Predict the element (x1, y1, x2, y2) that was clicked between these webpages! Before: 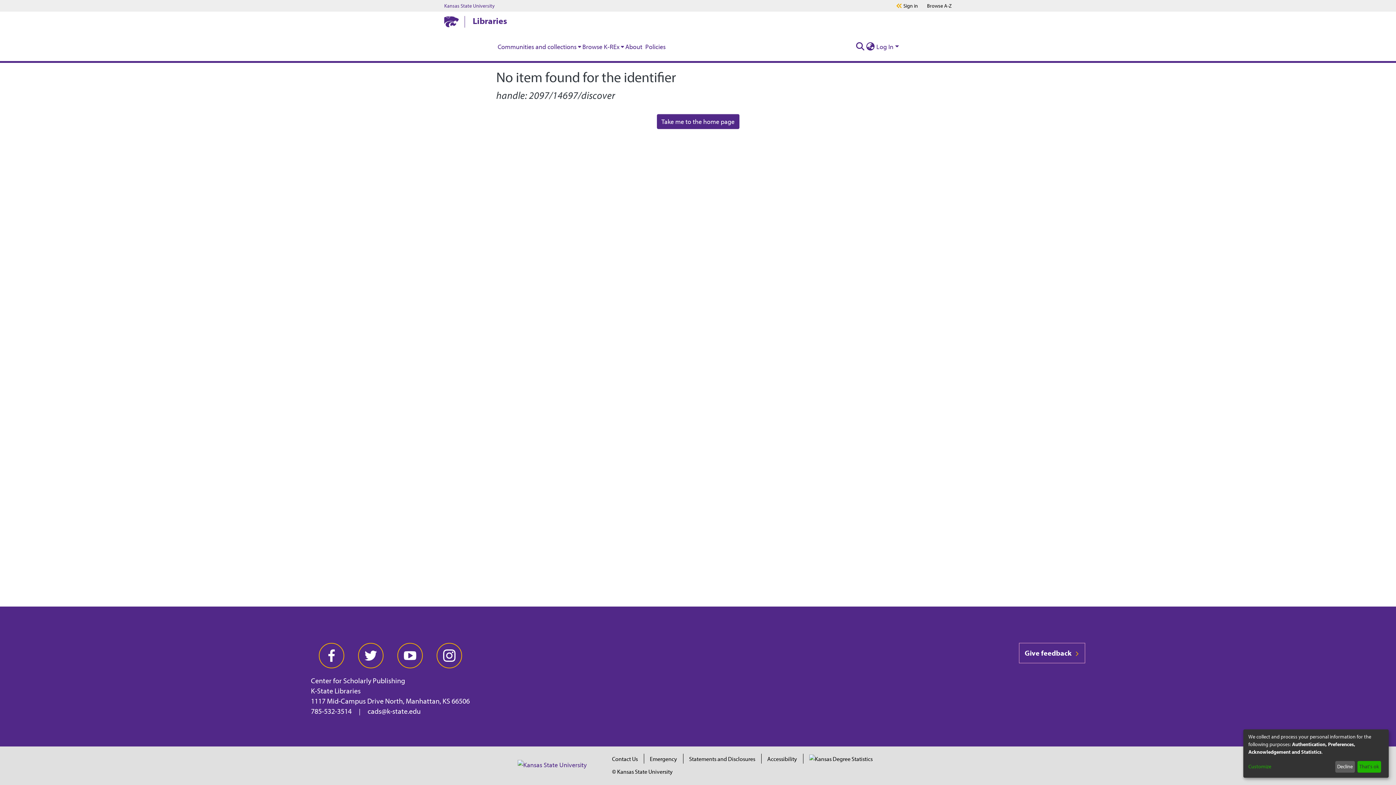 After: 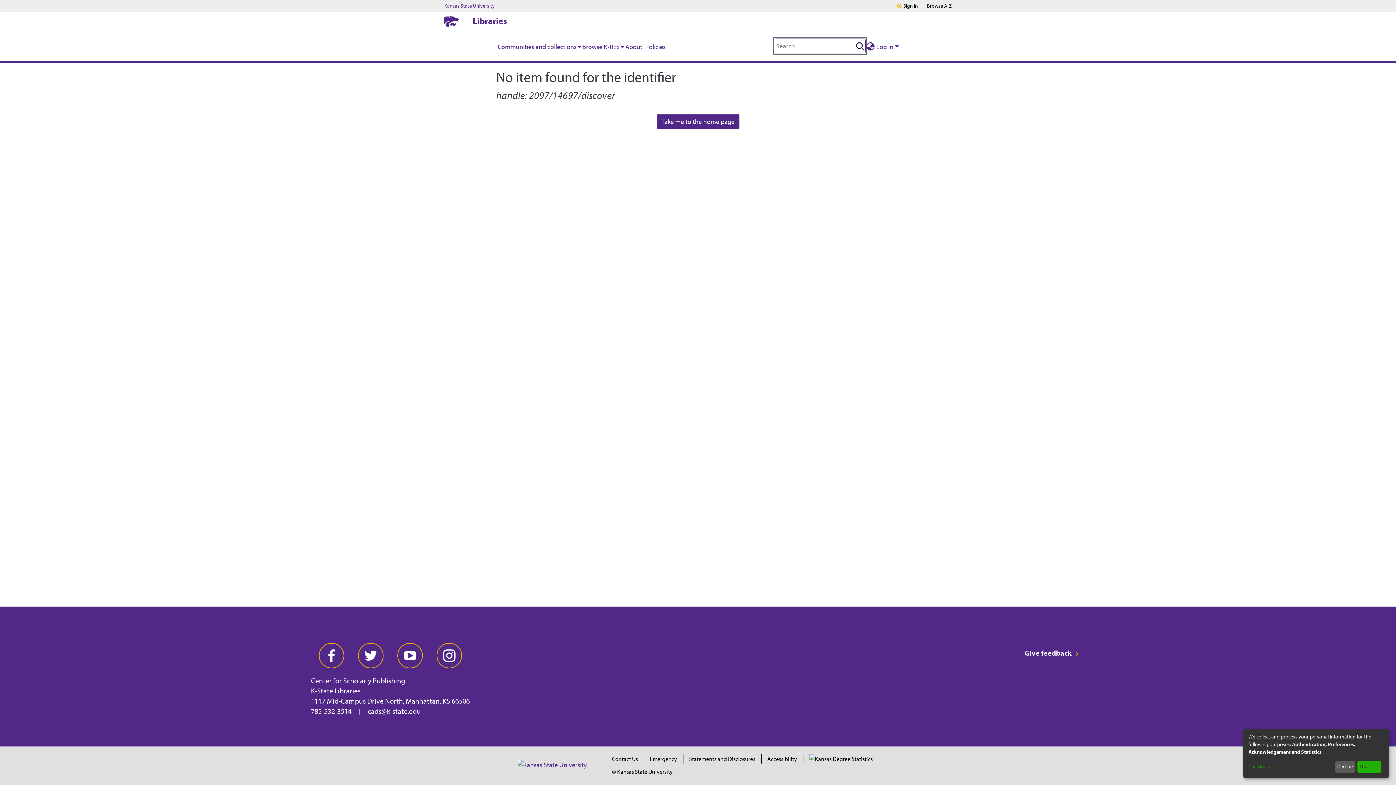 Action: bbox: (855, 41, 865, 51) label: Submit search